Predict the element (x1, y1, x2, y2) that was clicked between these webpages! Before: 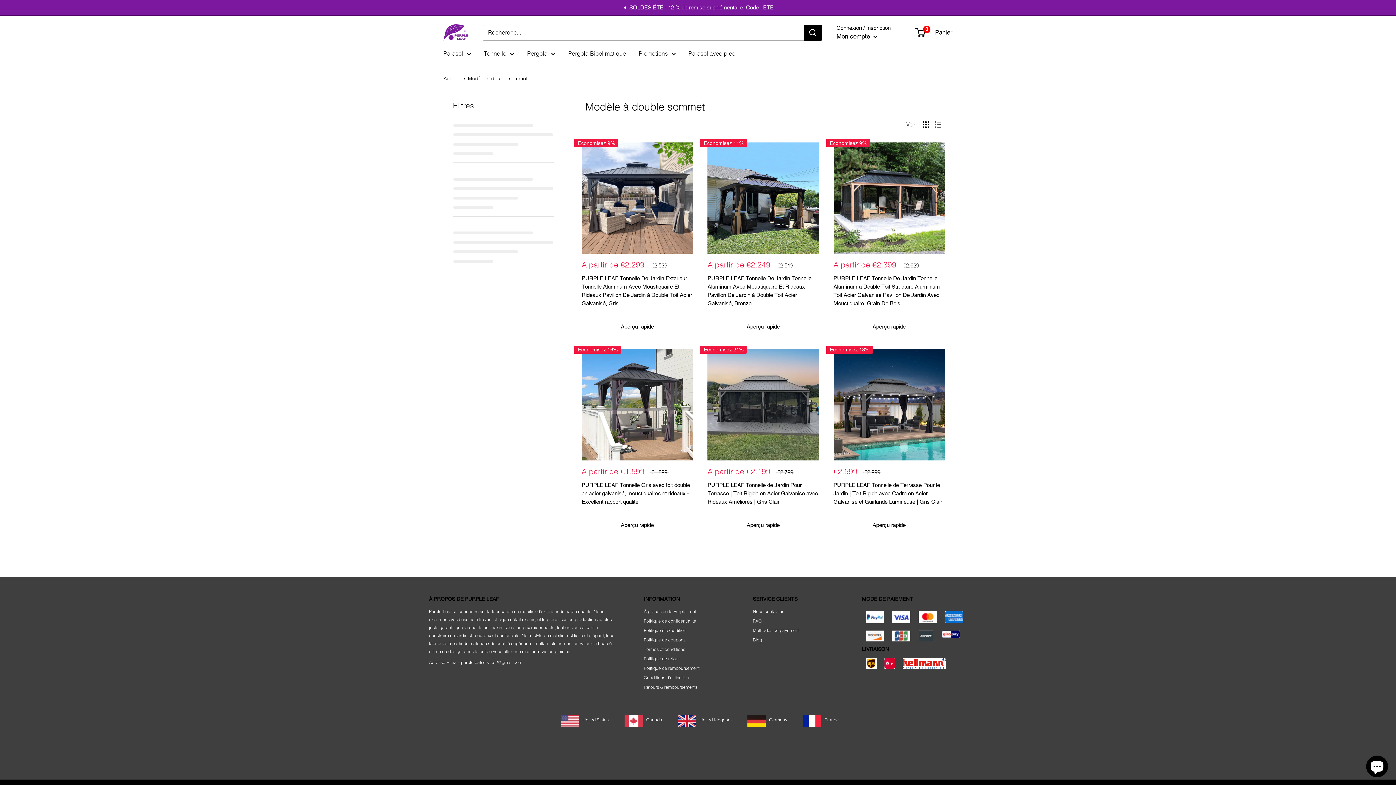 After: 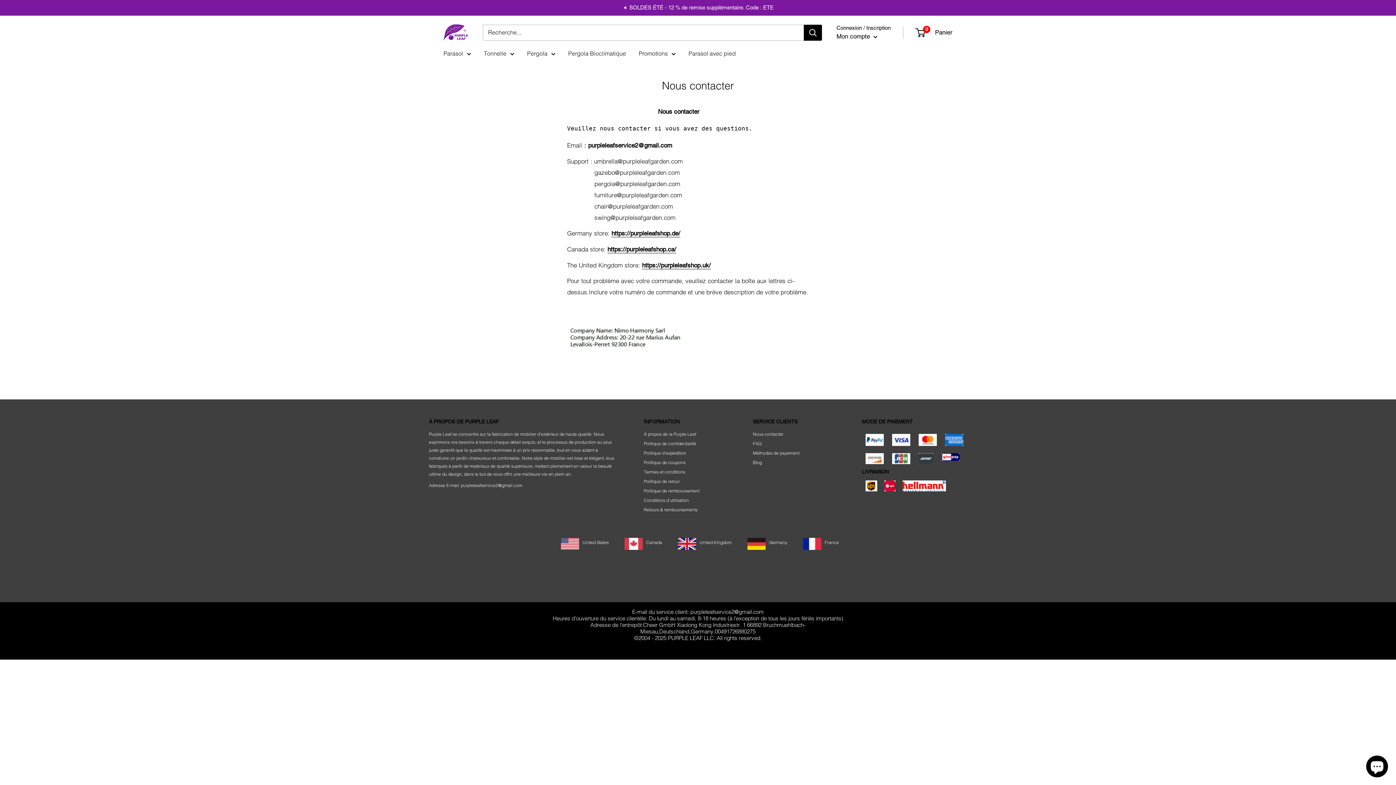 Action: label: Nous contacter bbox: (753, 607, 836, 616)